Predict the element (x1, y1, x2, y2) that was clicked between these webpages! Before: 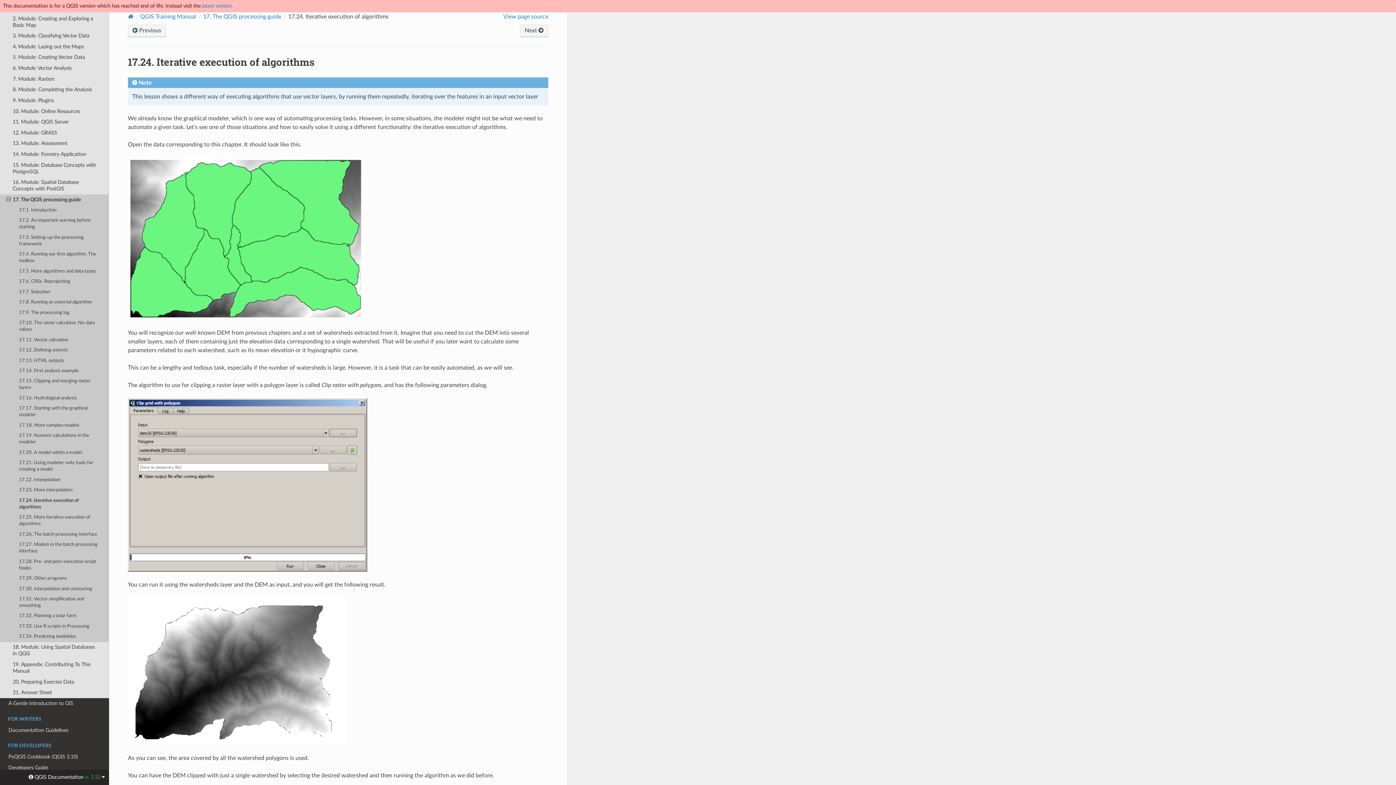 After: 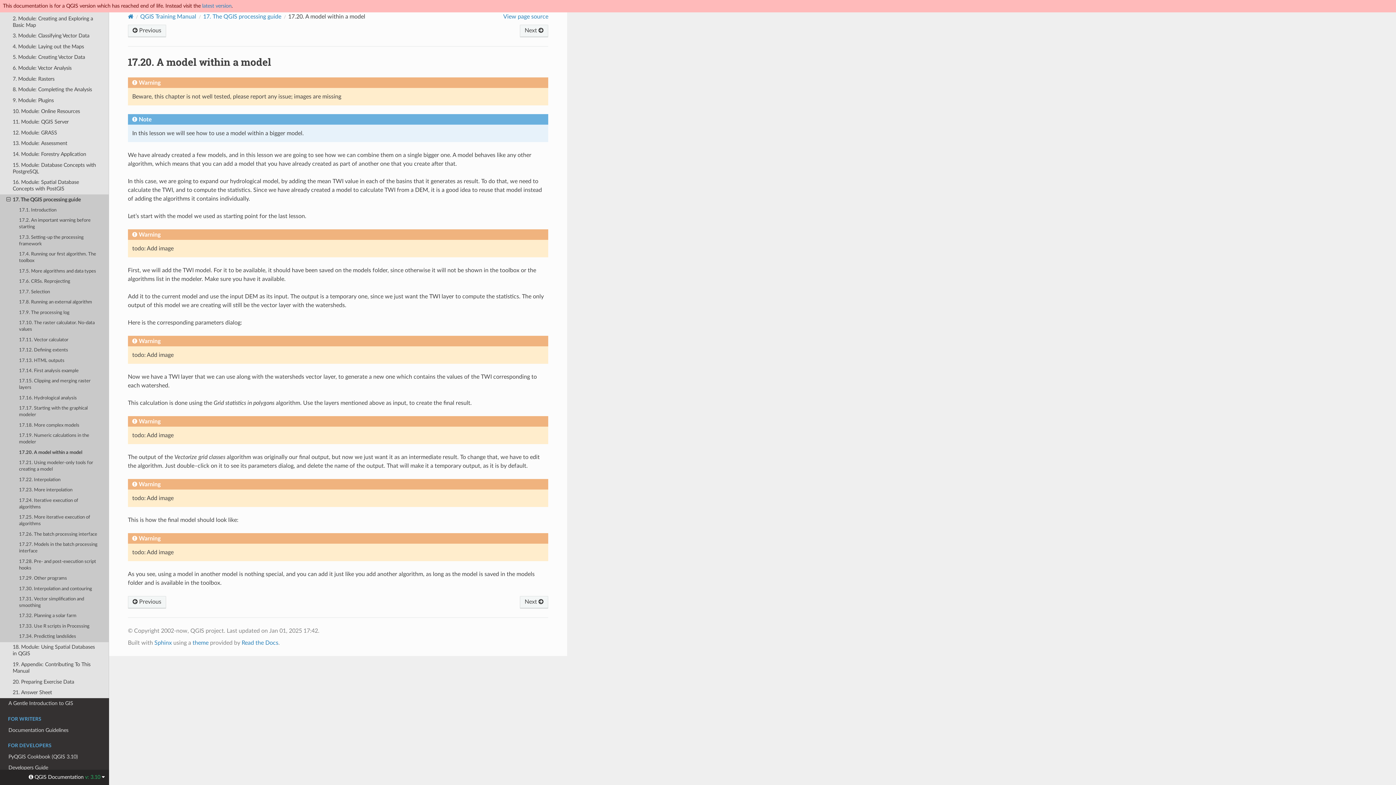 Action: label: 17.20. A model within a model bbox: (0, 447, 109, 458)